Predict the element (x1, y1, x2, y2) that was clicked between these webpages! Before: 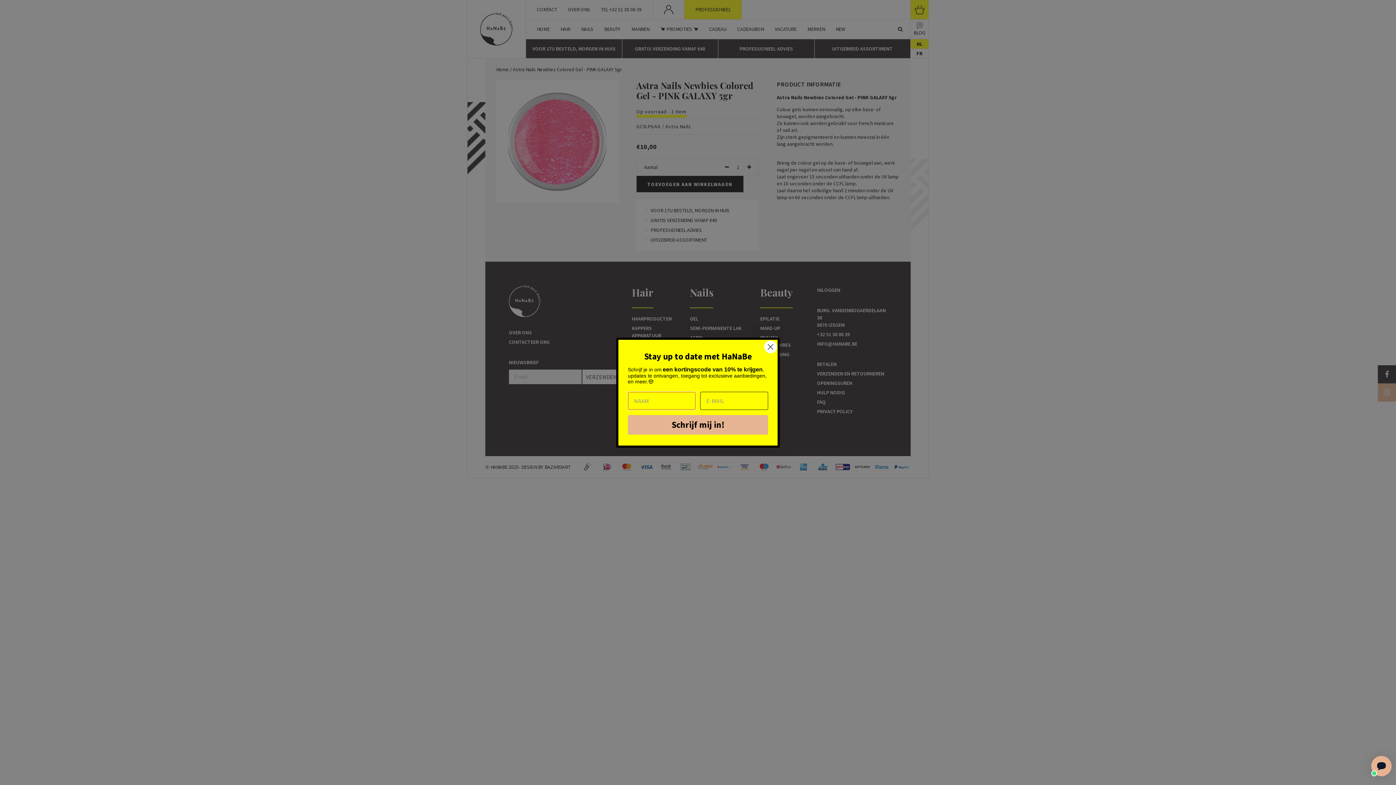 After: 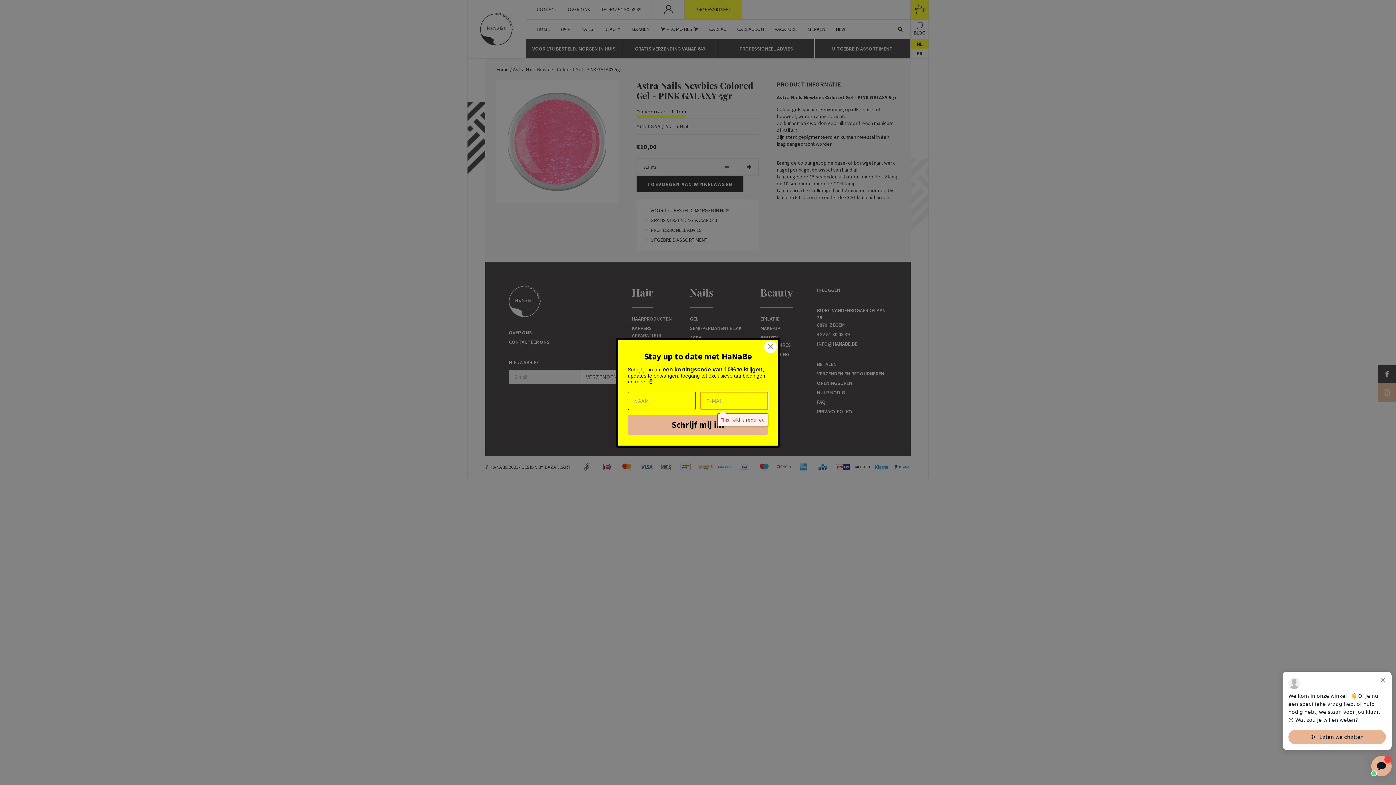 Action: bbox: (628, 415, 768, 434) label: Schrijf mij in!